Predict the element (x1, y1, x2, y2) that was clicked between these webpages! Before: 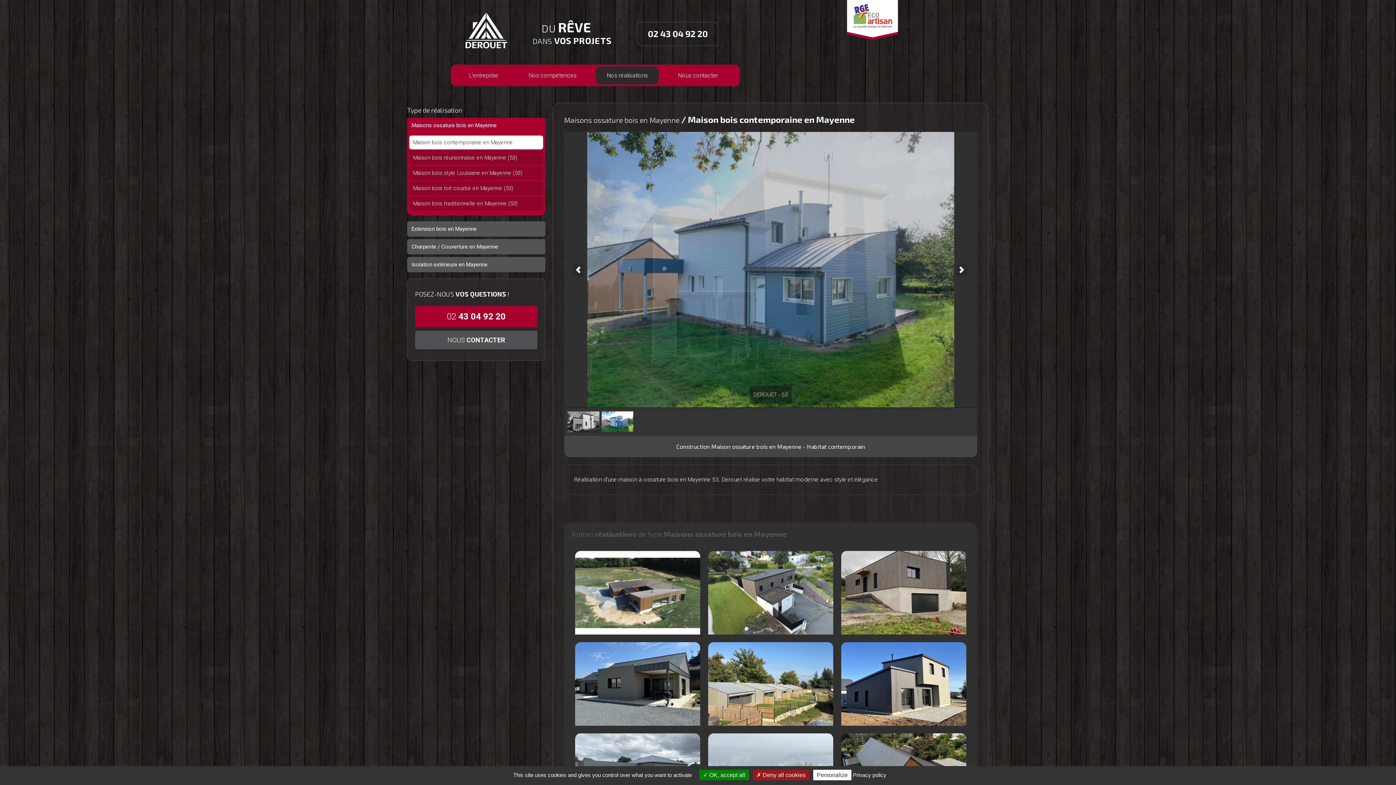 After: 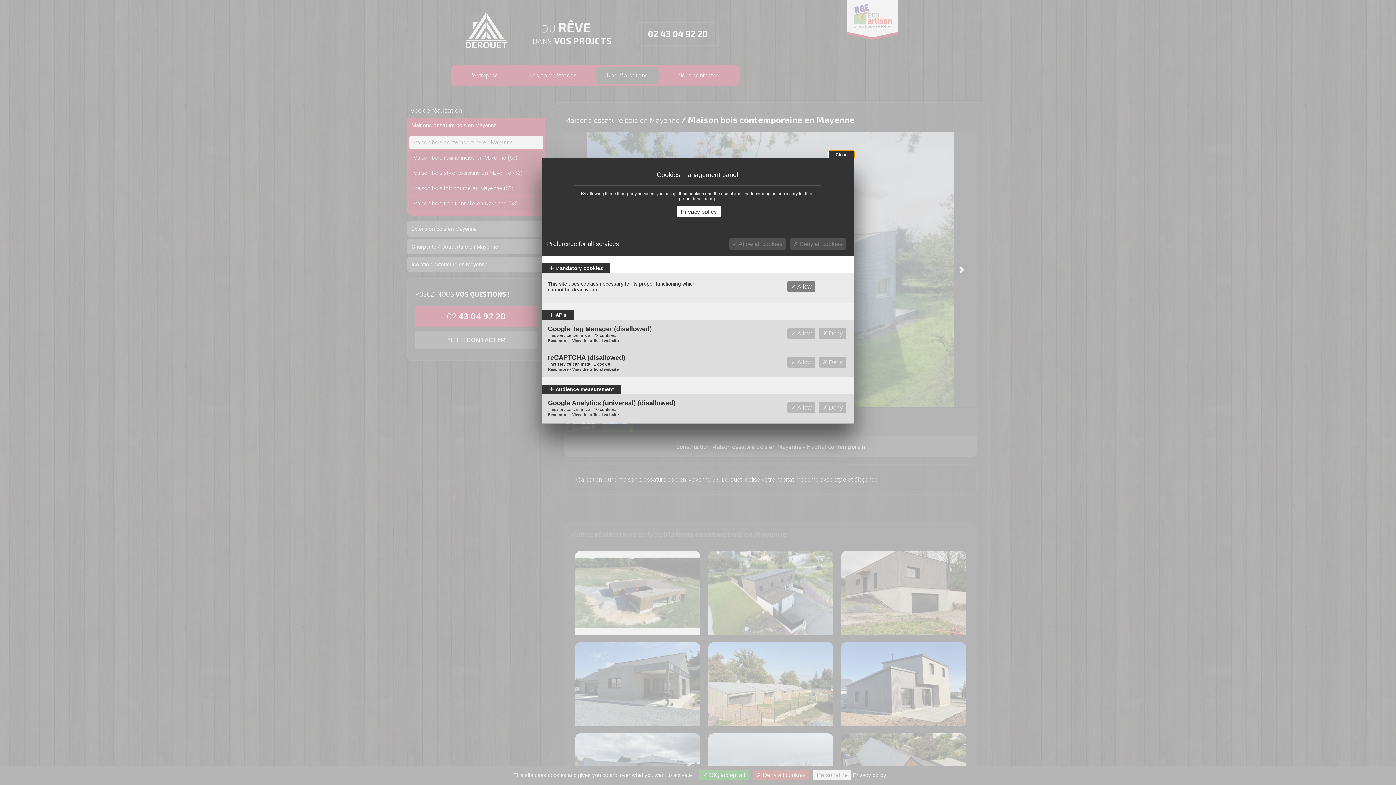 Action: label: Personalize bbox: (813, 770, 851, 780)